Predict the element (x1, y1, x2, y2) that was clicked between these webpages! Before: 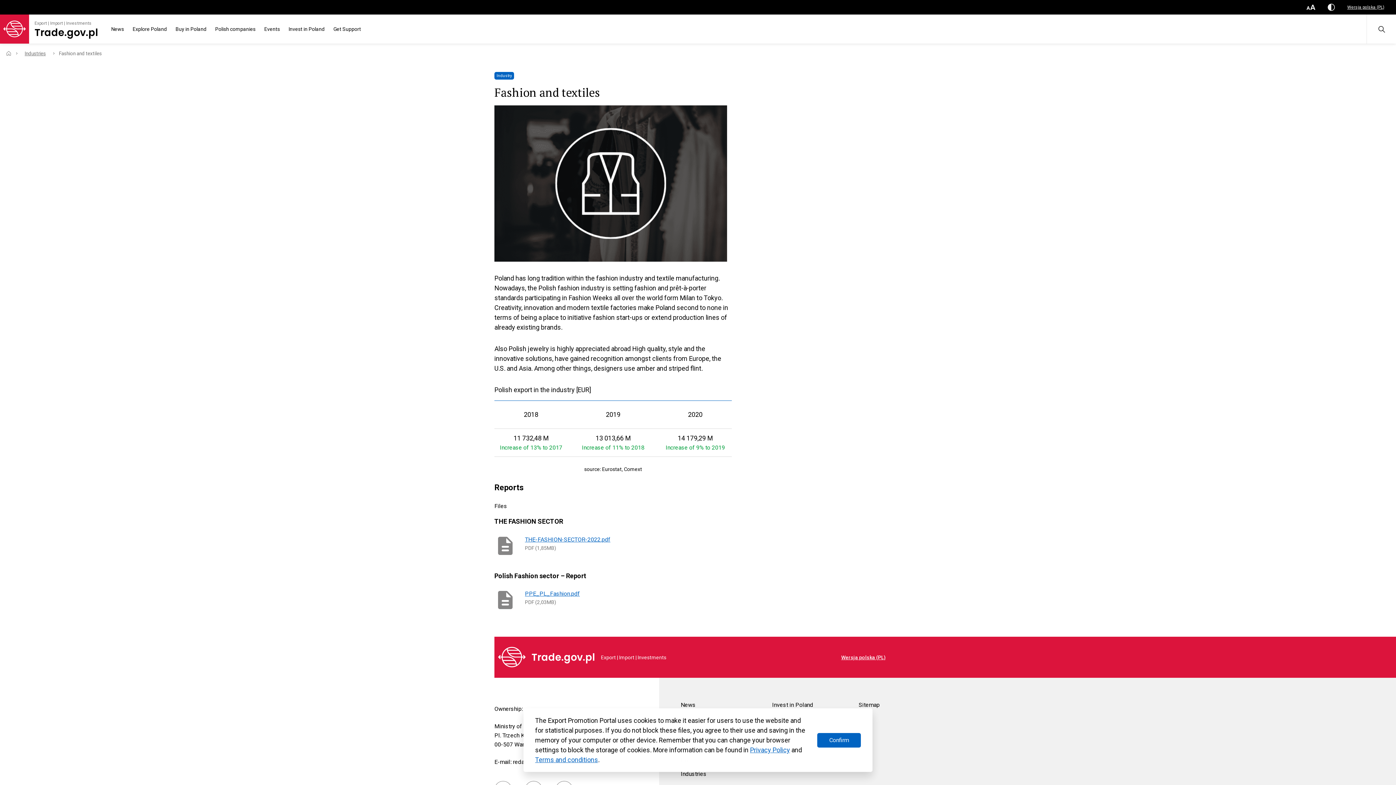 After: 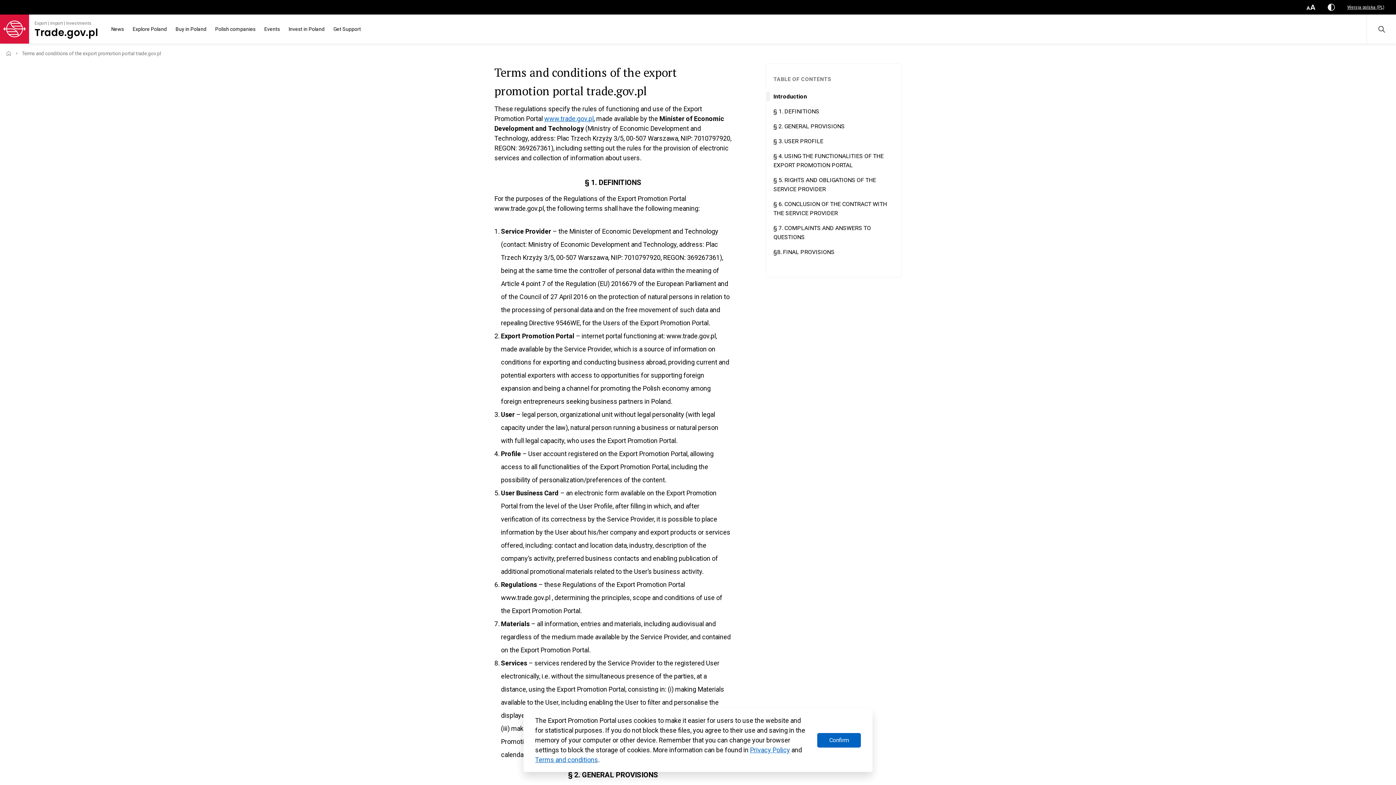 Action: bbox: (535, 756, 598, 764) label: Terms and conditions